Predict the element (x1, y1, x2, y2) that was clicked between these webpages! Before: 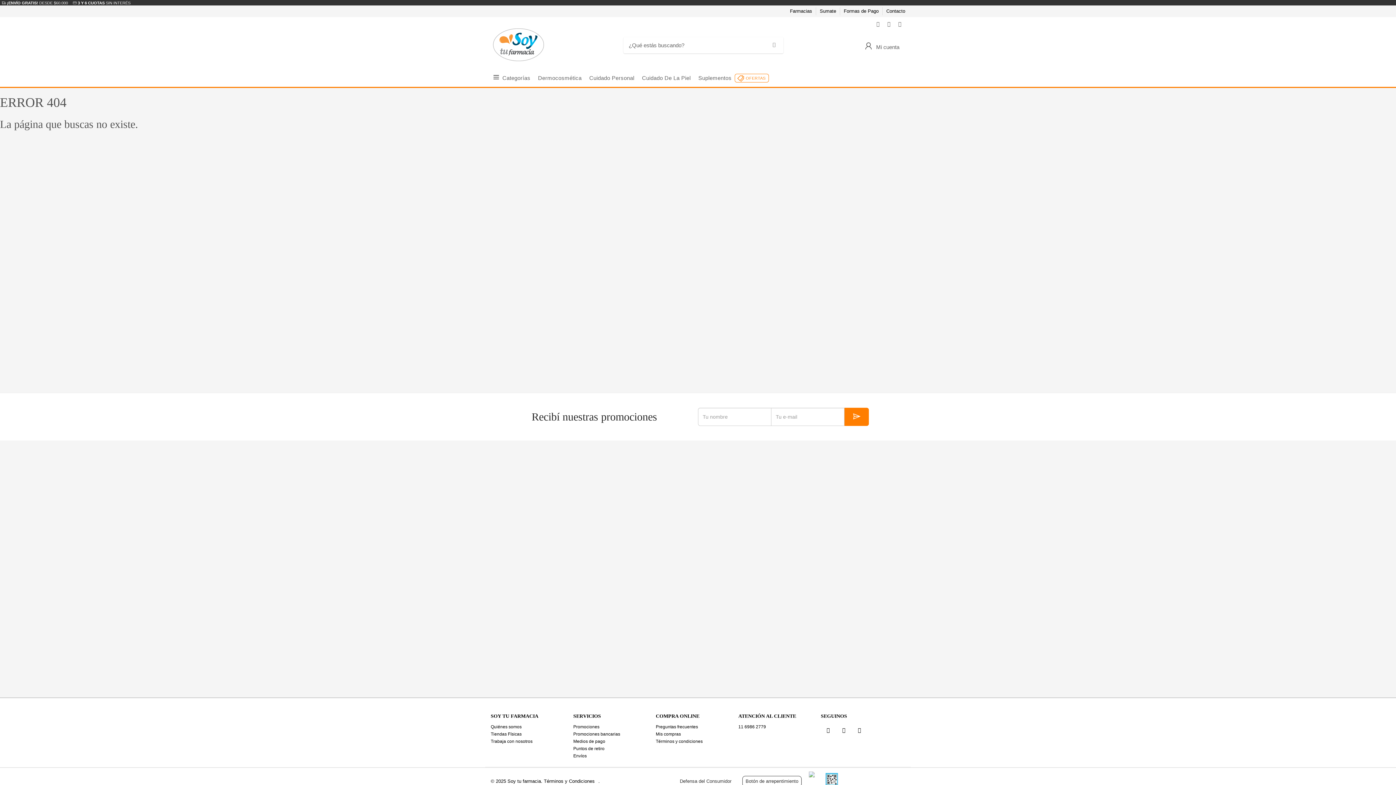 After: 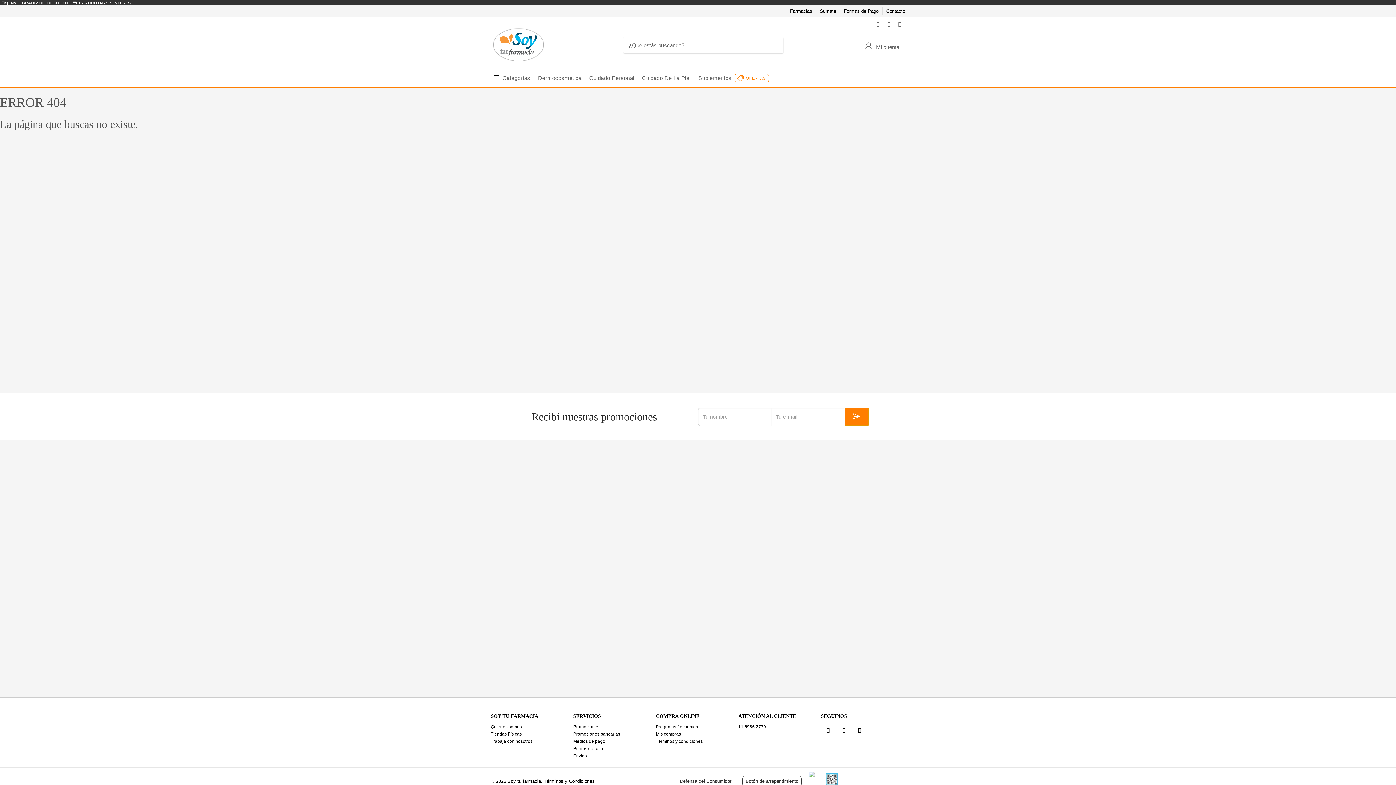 Action: bbox: (844, 407, 869, 426)